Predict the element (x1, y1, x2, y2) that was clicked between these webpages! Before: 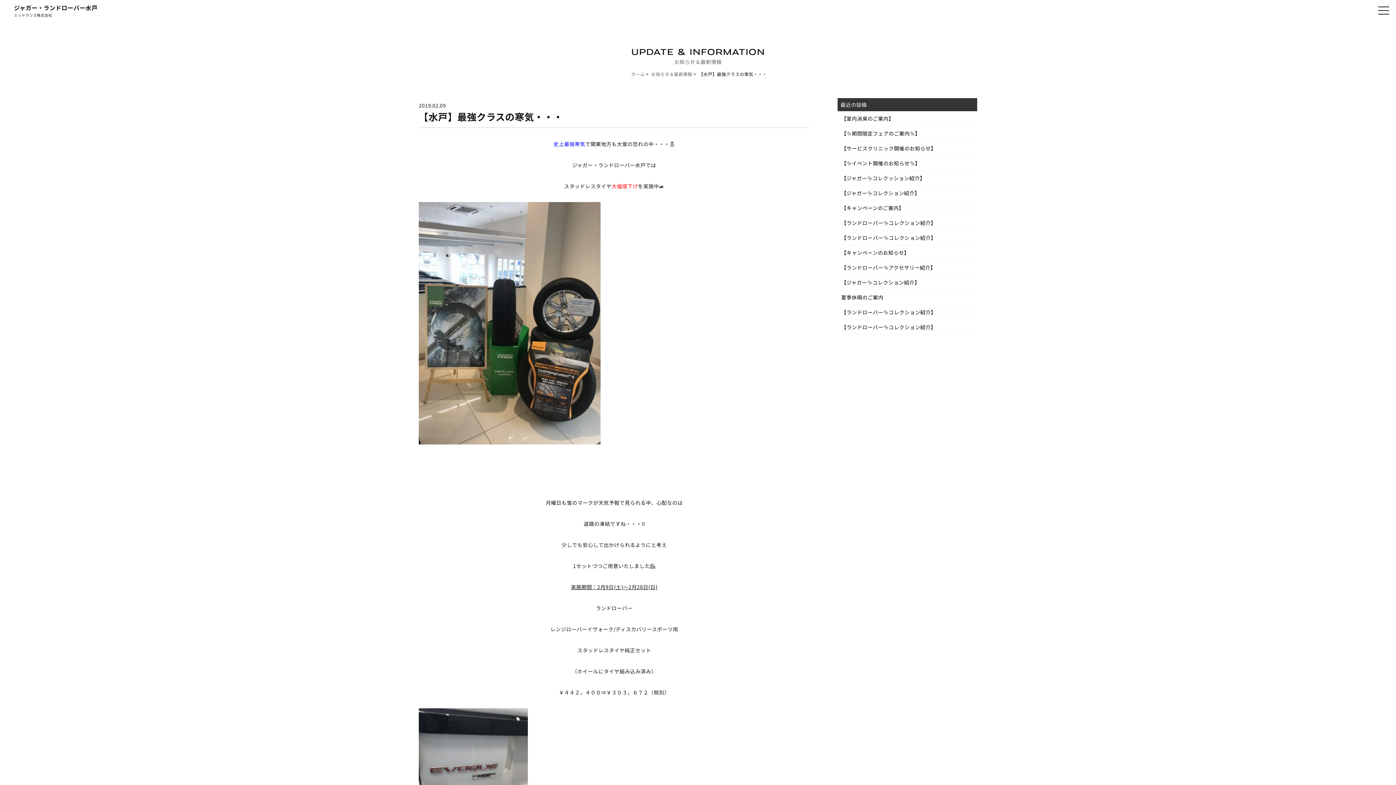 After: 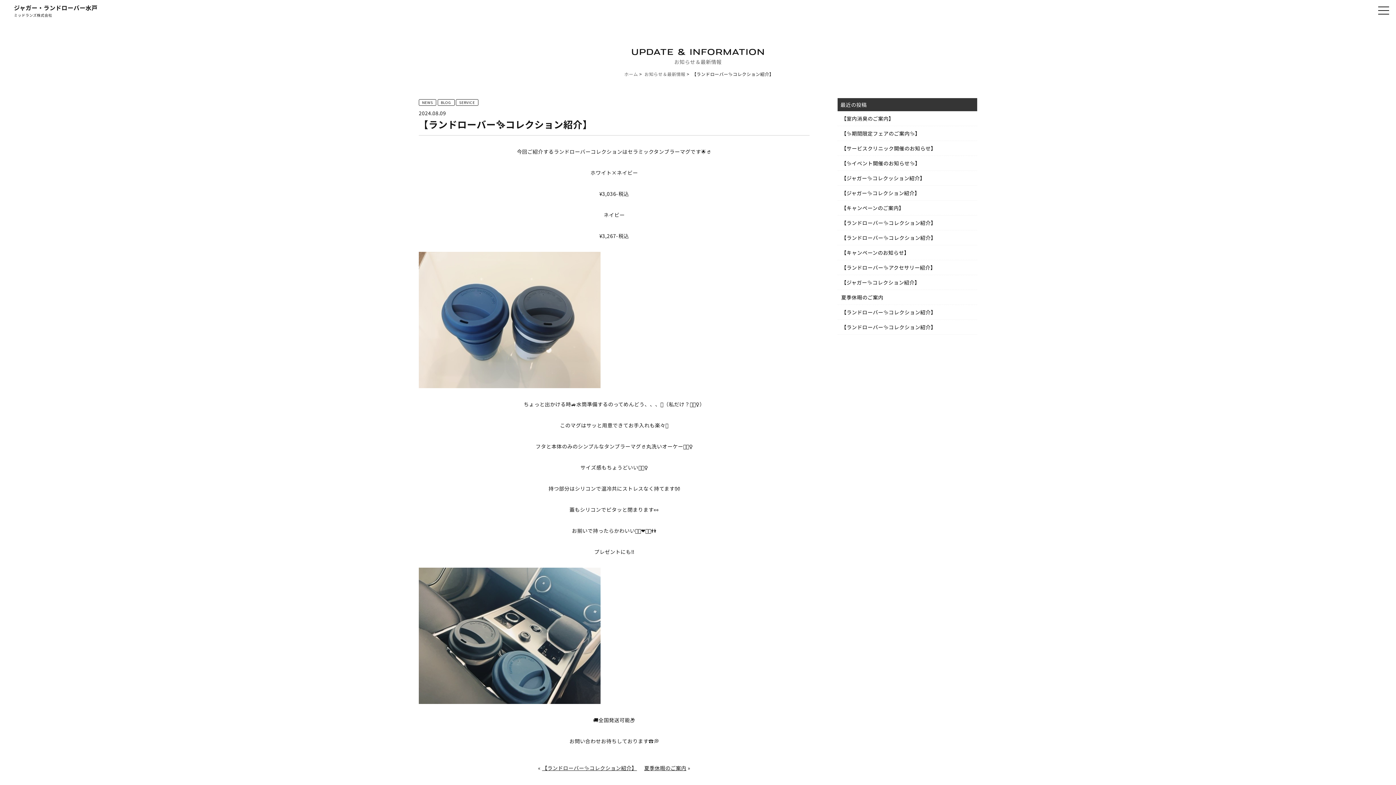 Action: label: 【ランドローバー✨コレクション紹介】 bbox: (837, 305, 977, 320)